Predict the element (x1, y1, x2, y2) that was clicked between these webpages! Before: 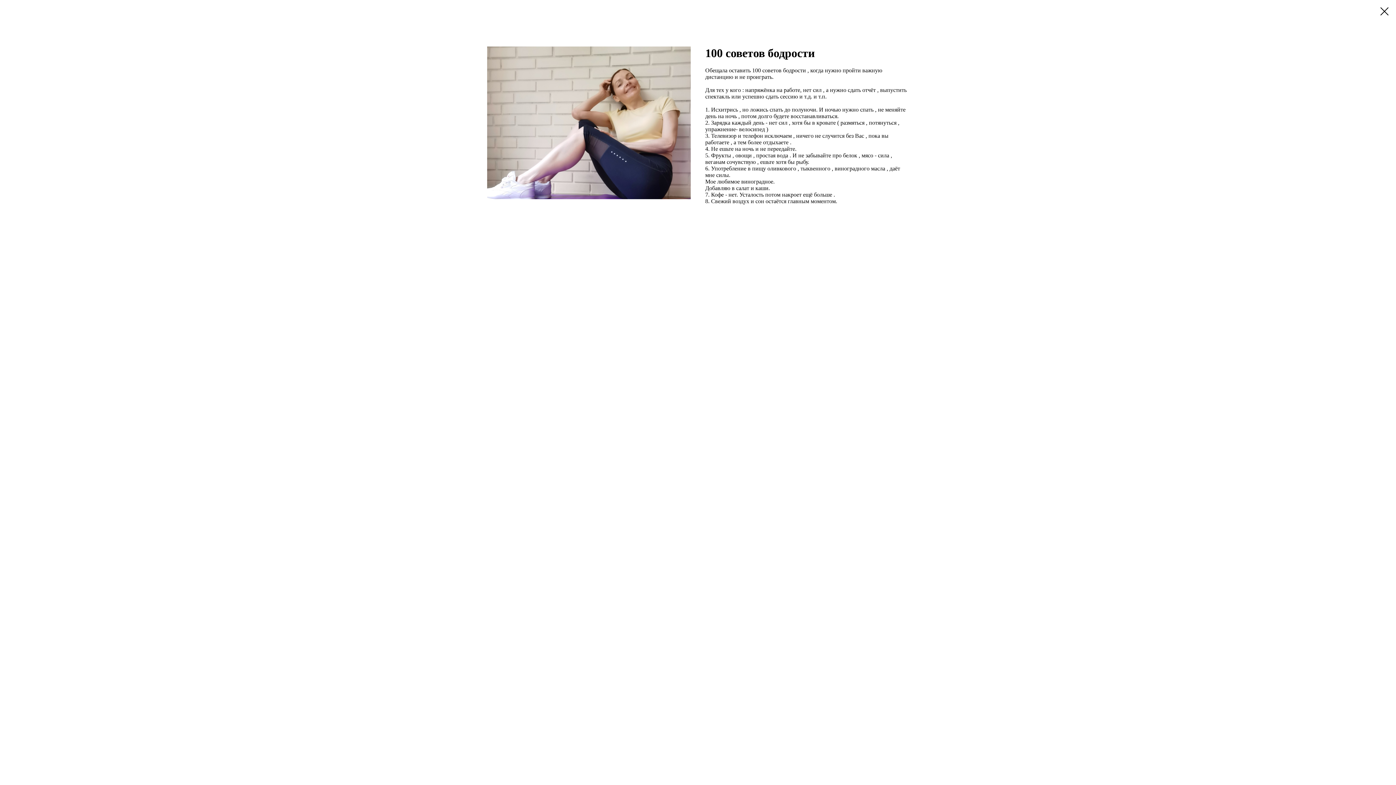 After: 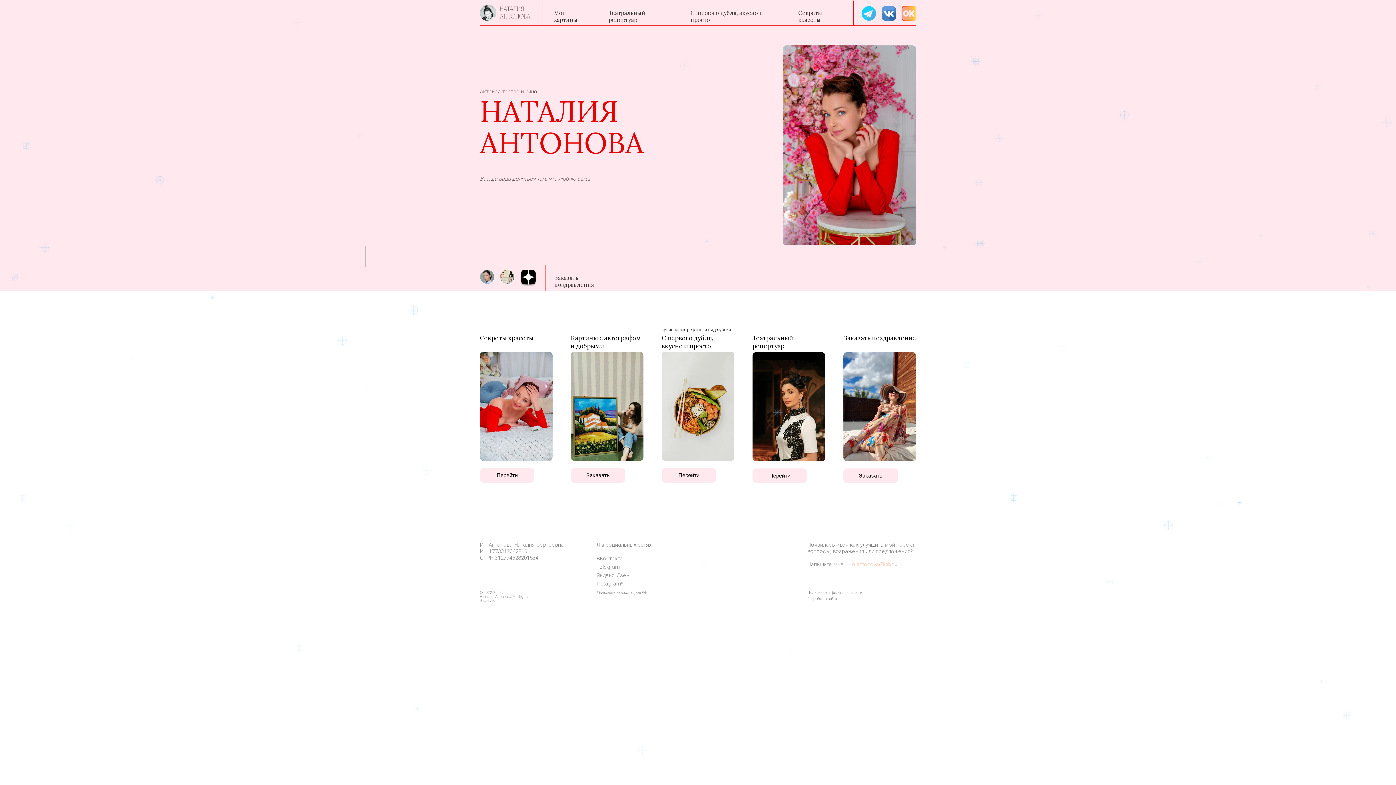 Action: bbox: (1380, 7, 1389, 15)